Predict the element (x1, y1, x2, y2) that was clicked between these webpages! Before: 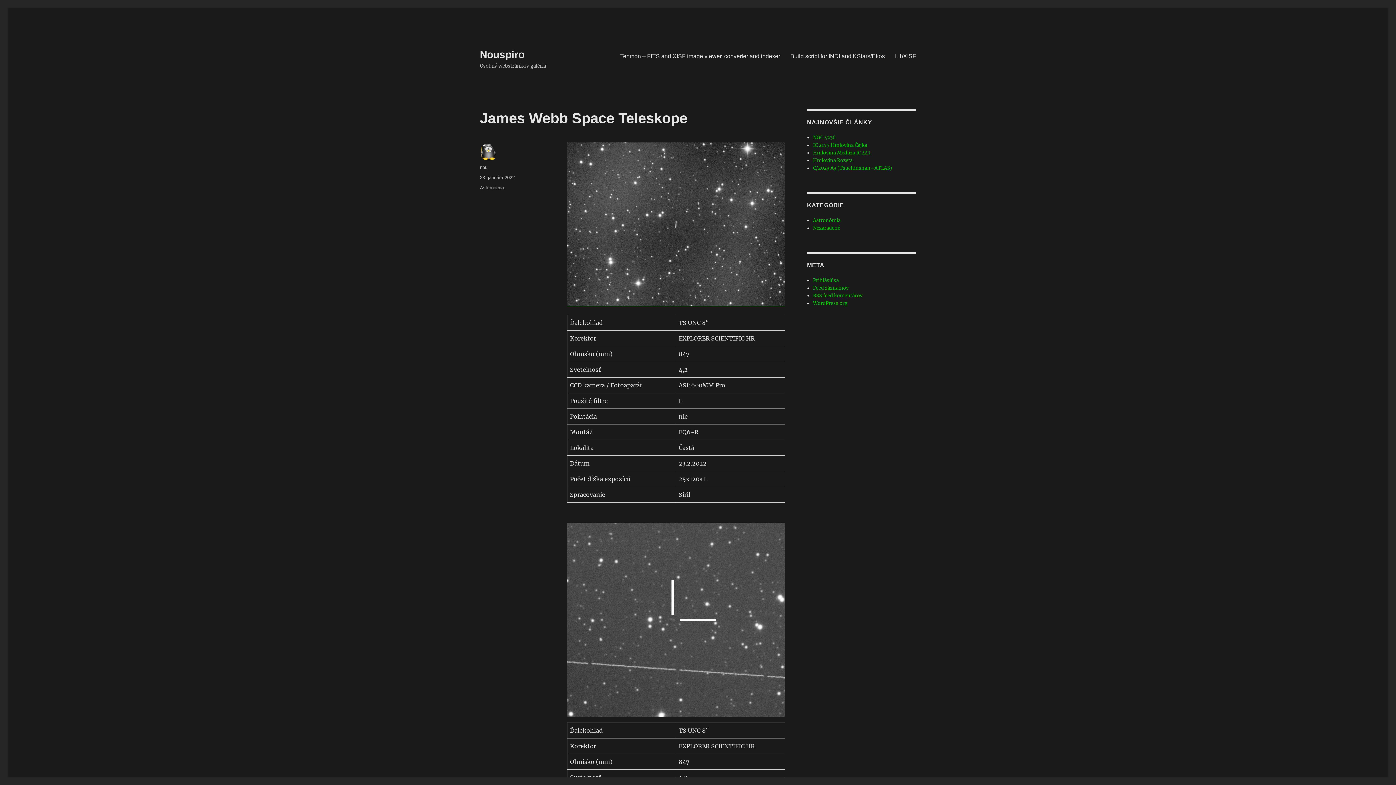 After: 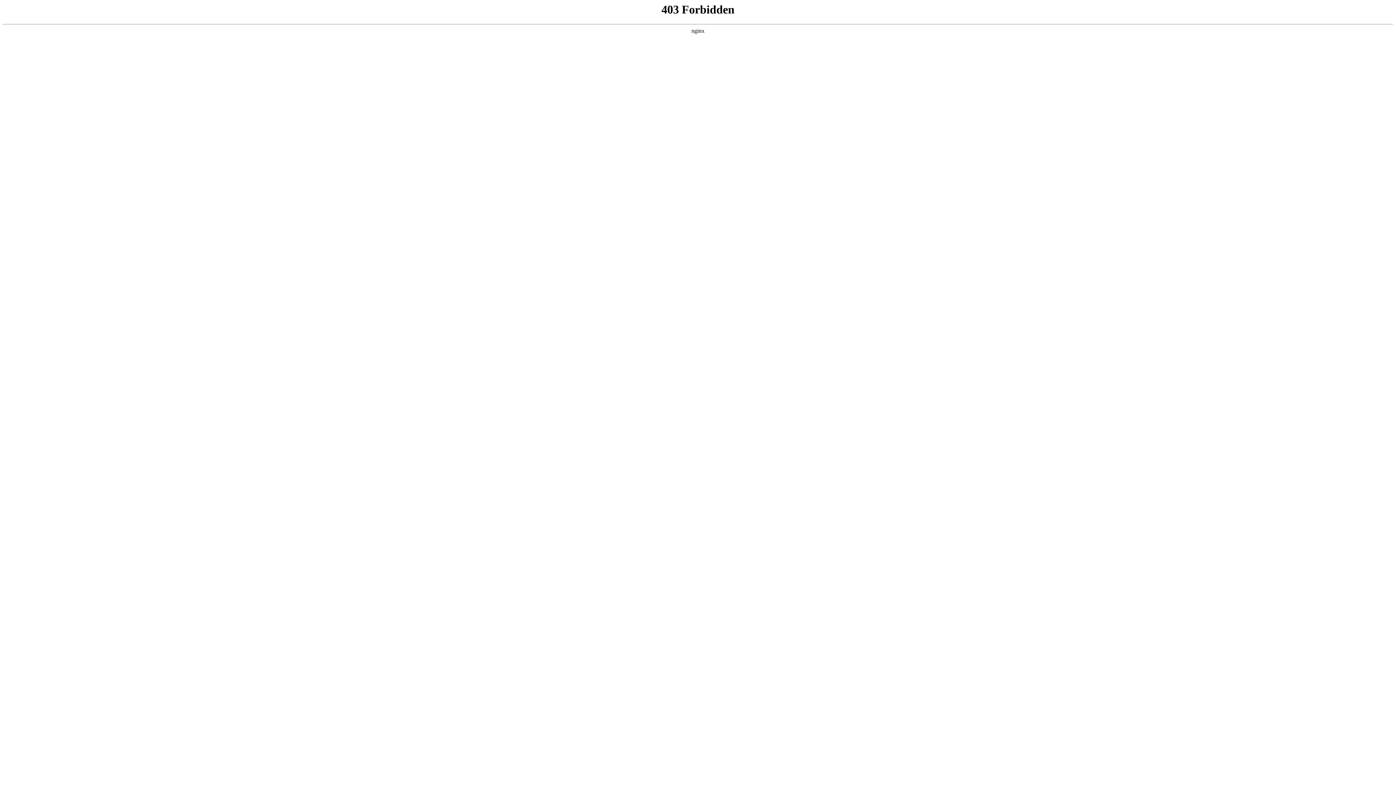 Action: bbox: (813, 300, 847, 306) label: WordPress.org